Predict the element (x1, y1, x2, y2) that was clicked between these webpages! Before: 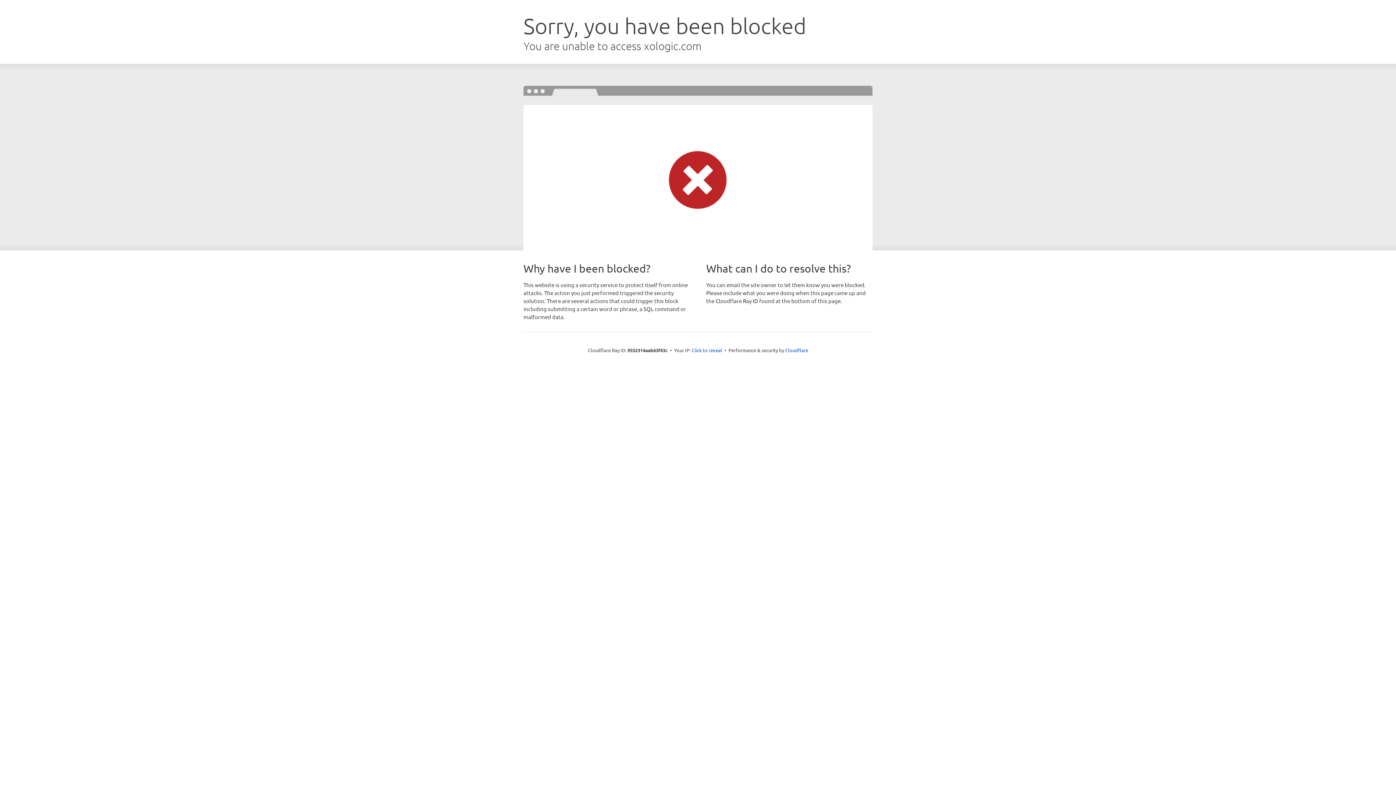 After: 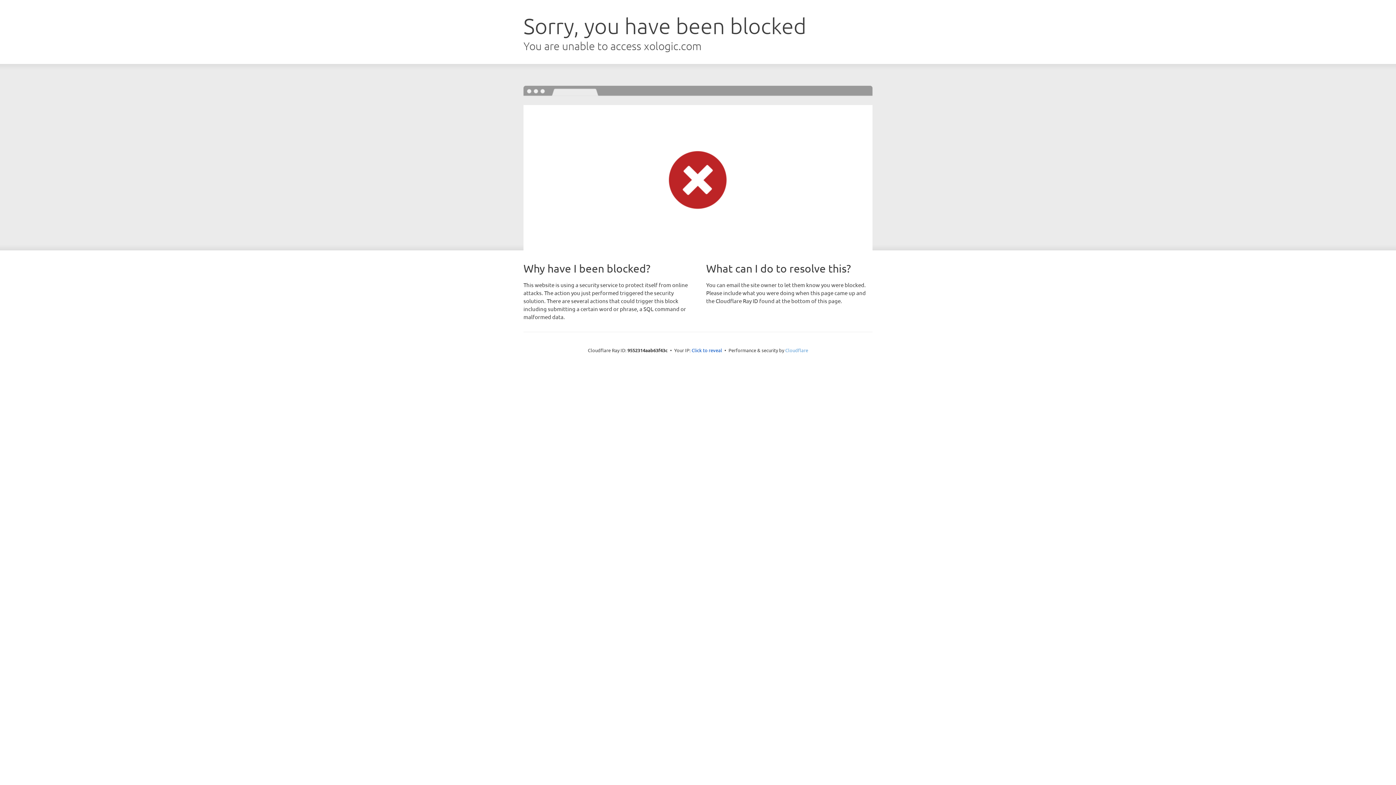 Action: bbox: (785, 347, 808, 353) label: Cloudflare